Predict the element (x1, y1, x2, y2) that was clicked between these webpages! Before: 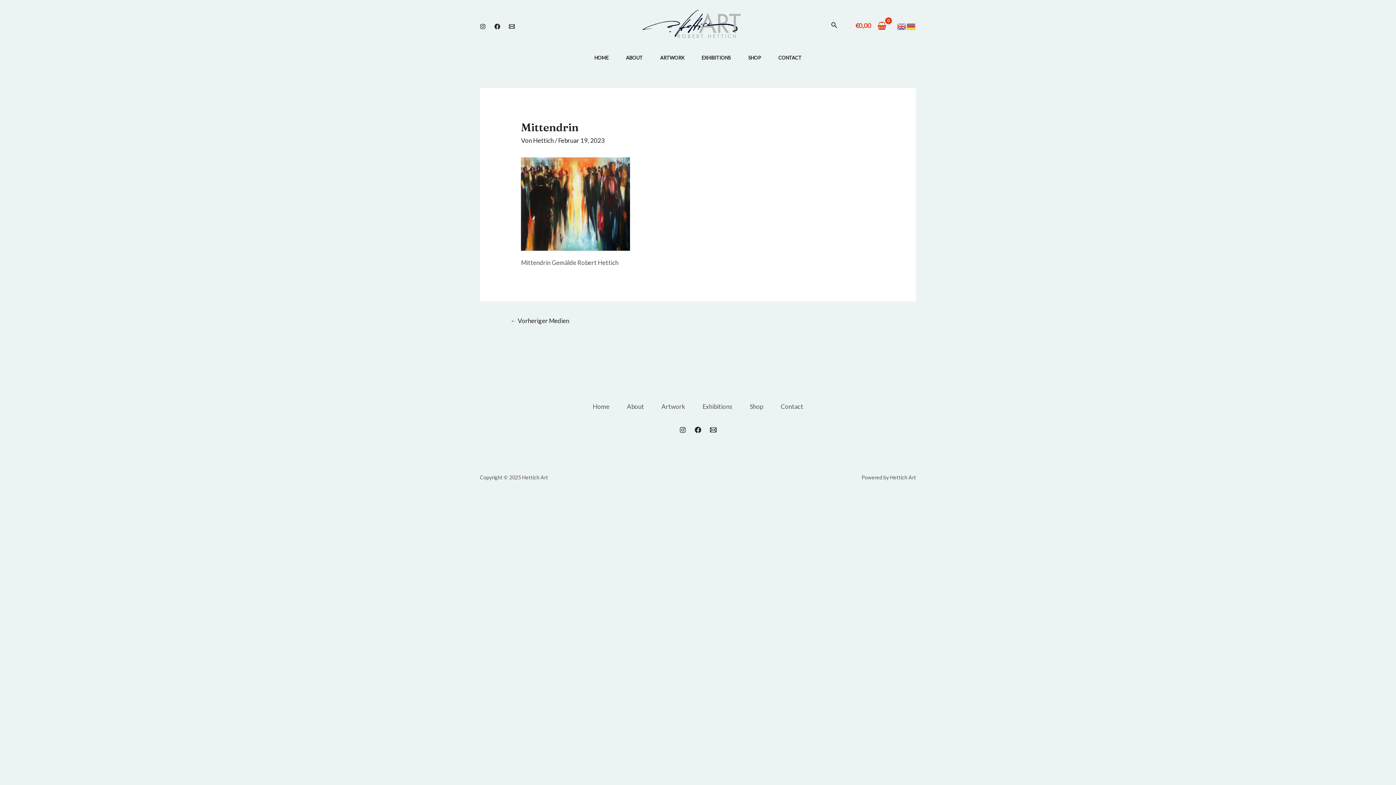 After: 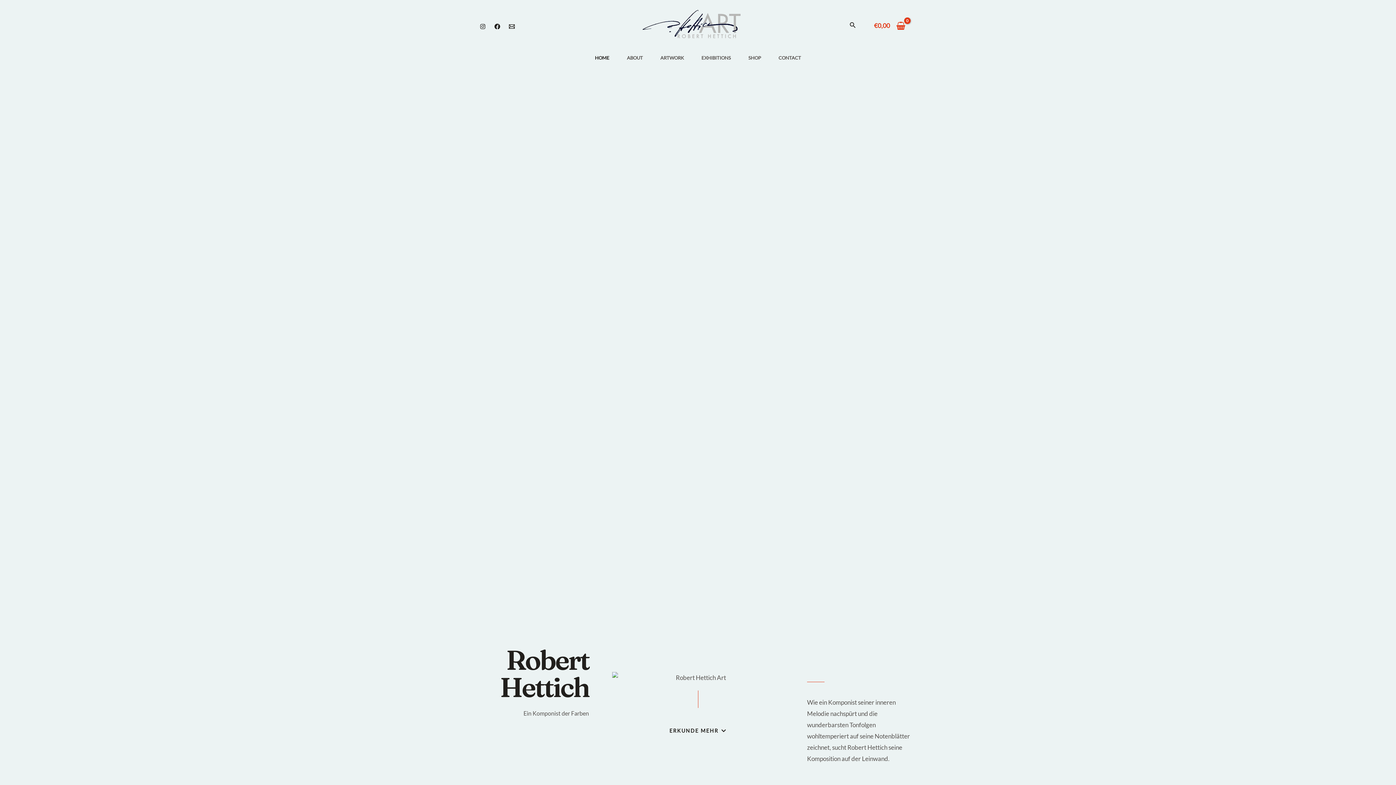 Action: bbox: (642, 19, 740, 26)